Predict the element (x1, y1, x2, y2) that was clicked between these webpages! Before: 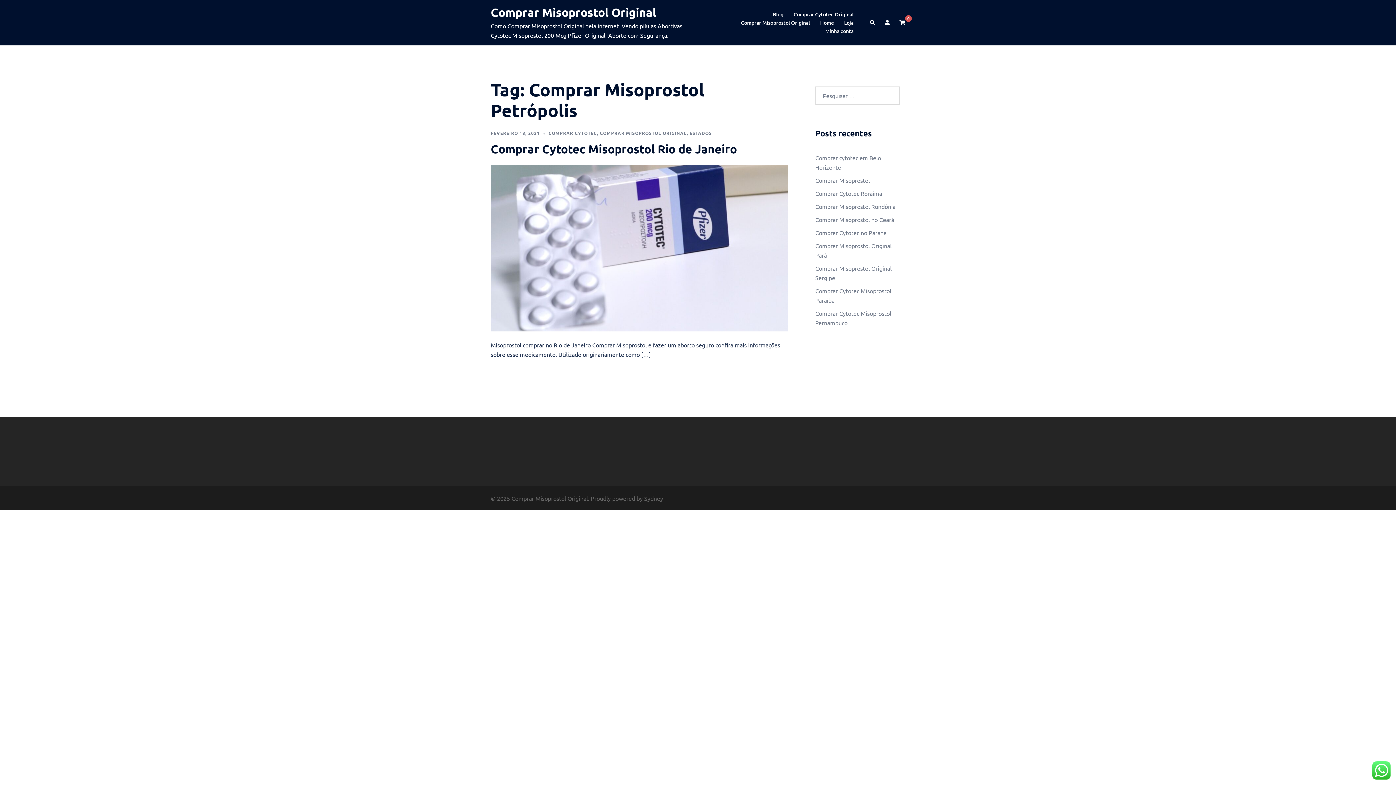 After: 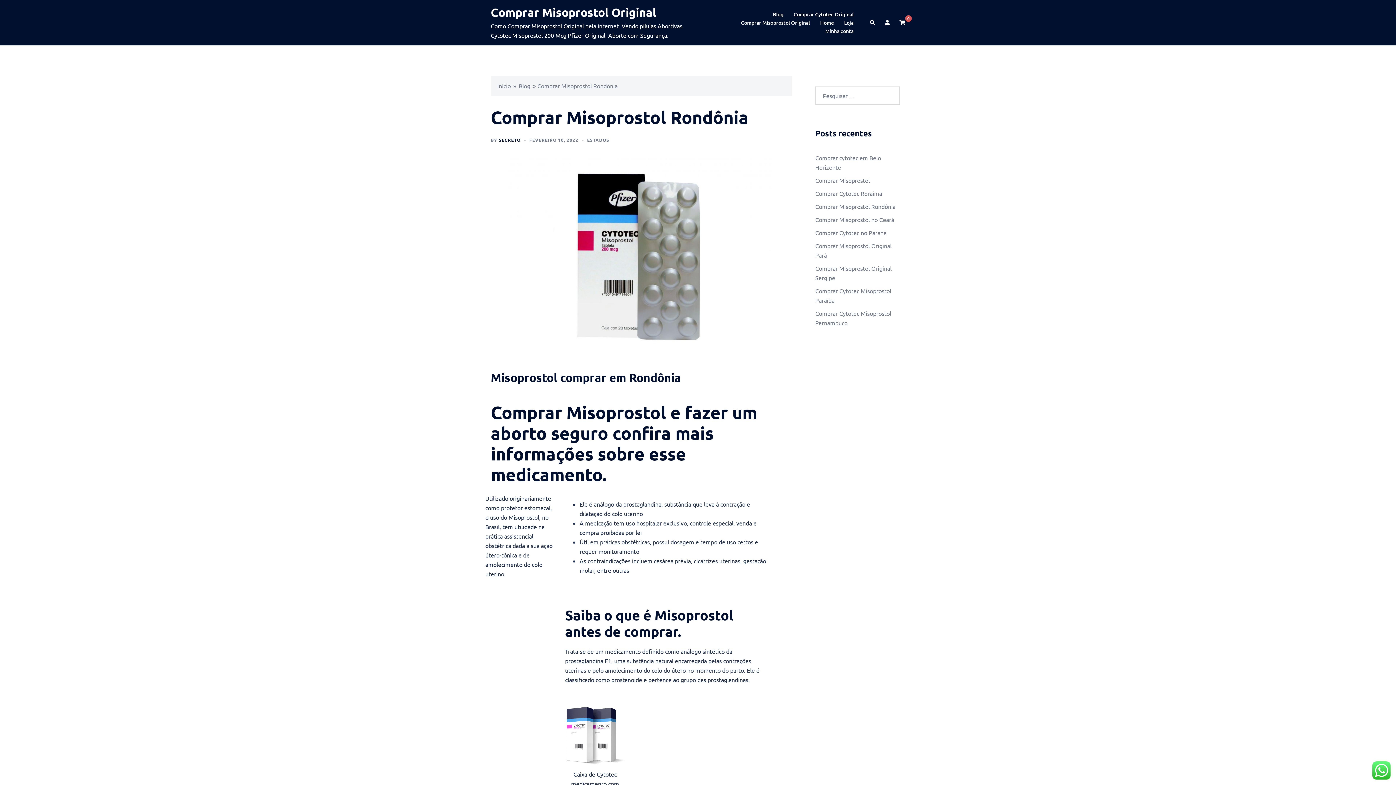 Action: label: Comprar Misoprostol Rondônia bbox: (815, 202, 895, 210)